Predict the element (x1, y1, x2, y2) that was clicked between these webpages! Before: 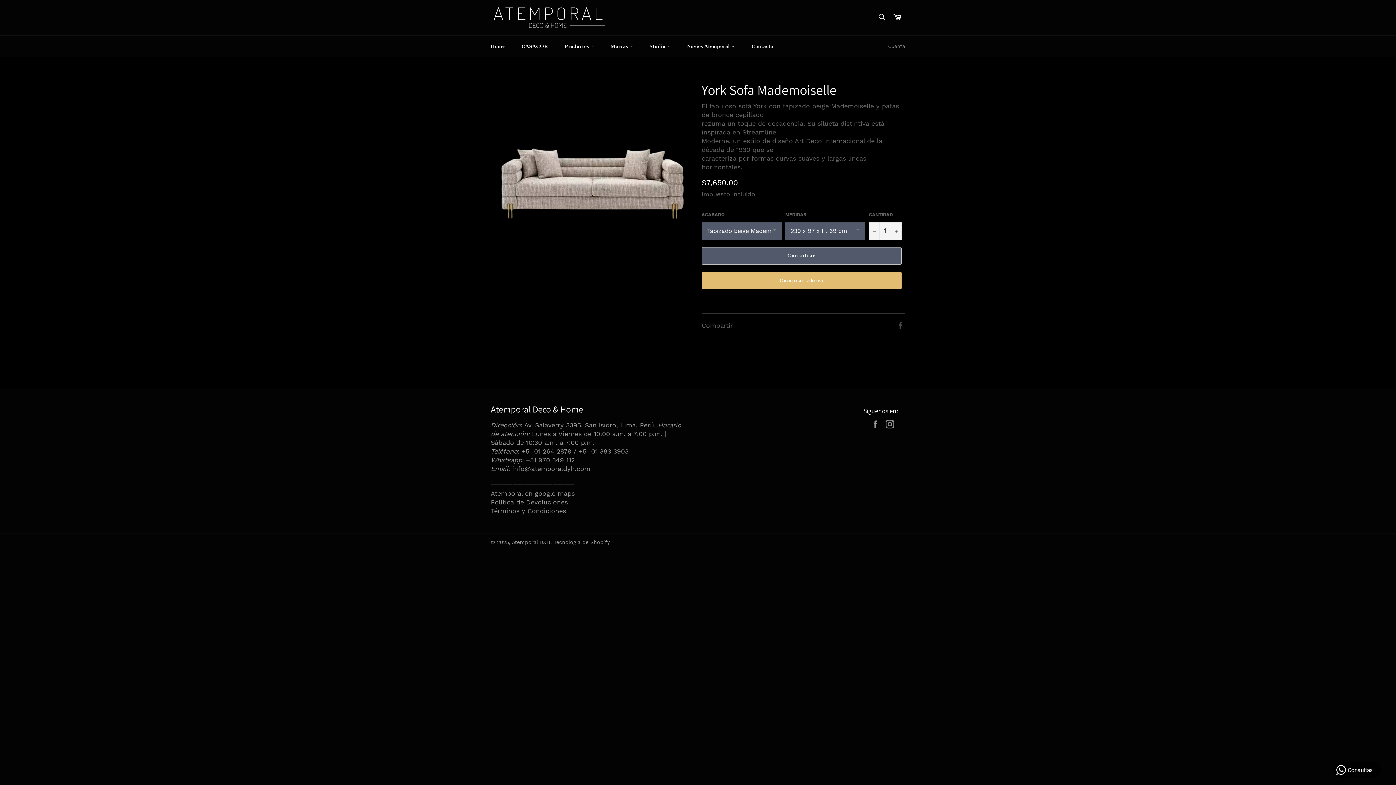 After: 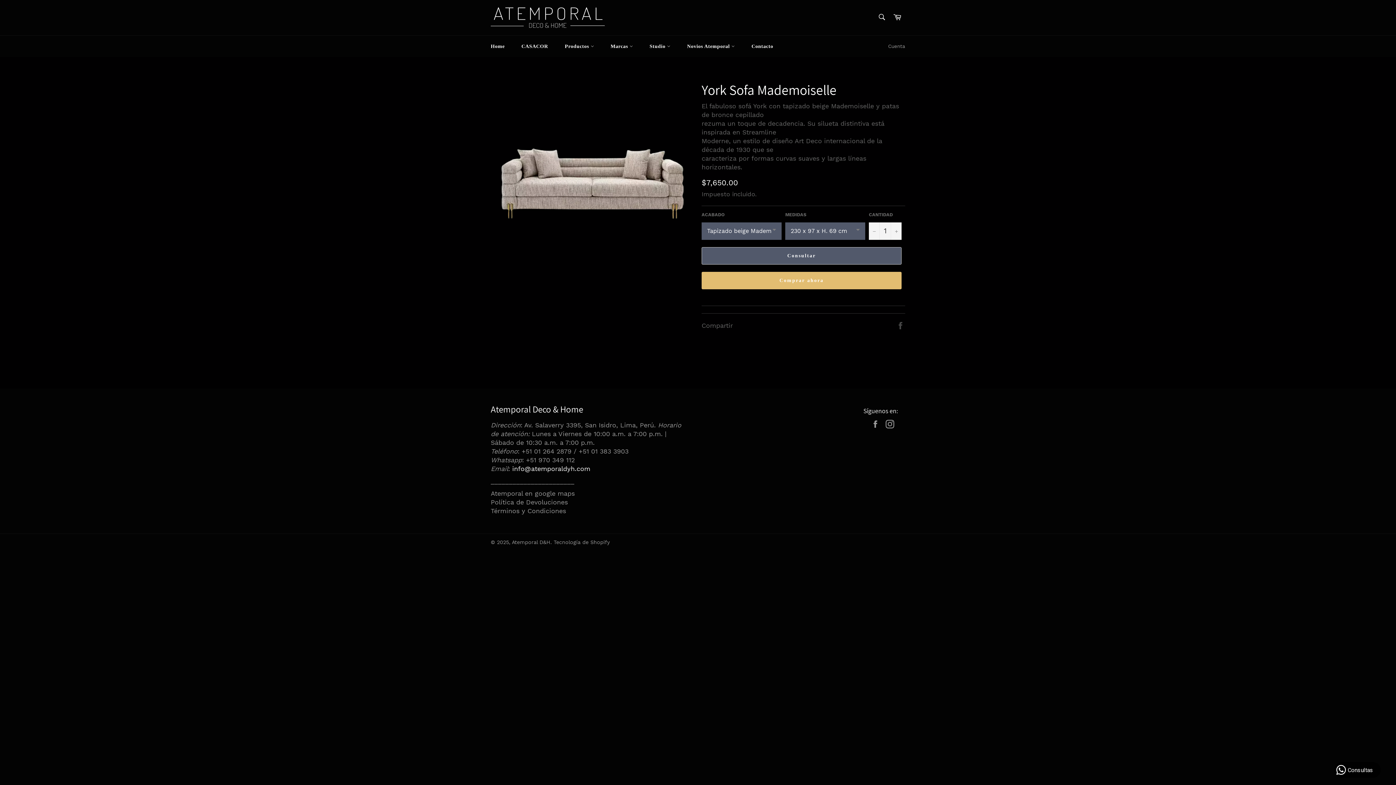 Action: bbox: (512, 464, 590, 472) label: info@atemporaldyh.com